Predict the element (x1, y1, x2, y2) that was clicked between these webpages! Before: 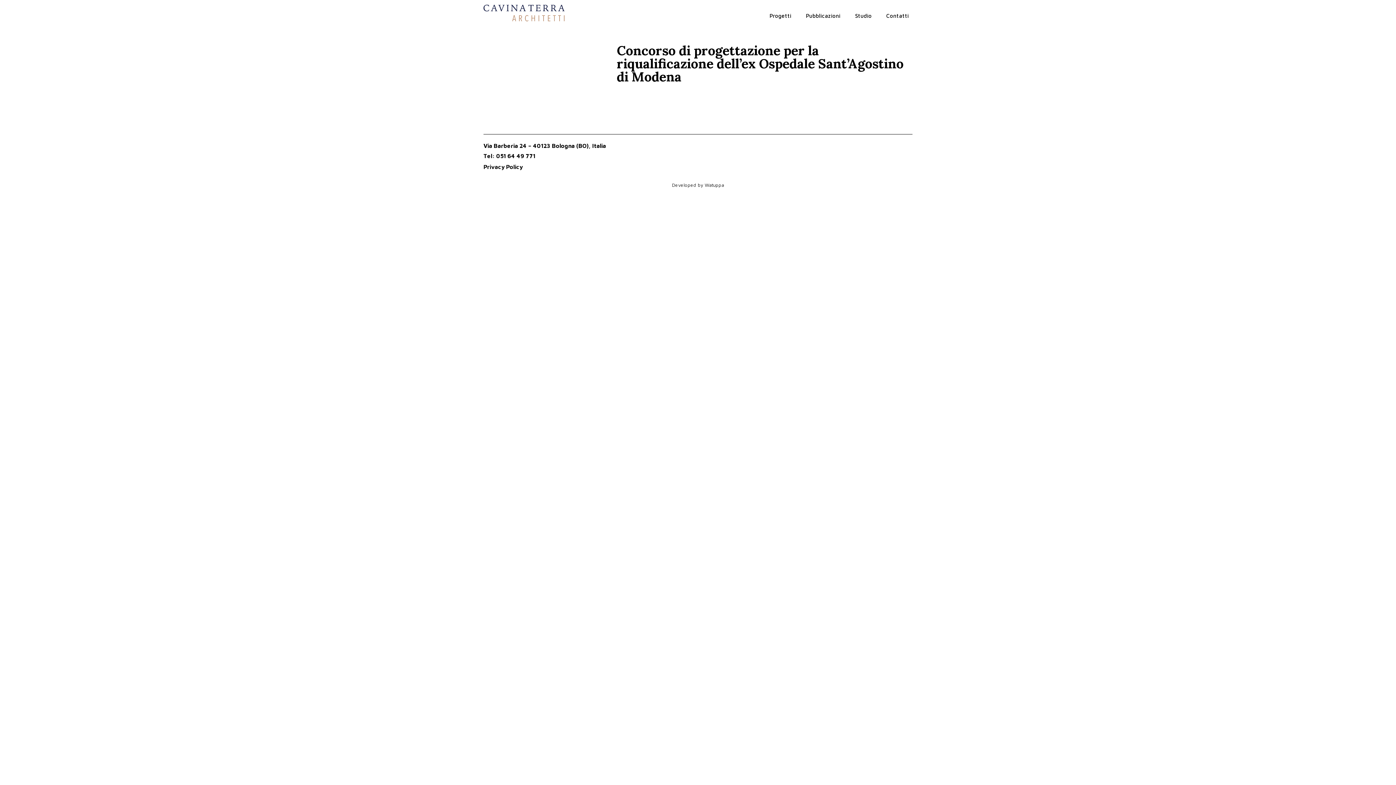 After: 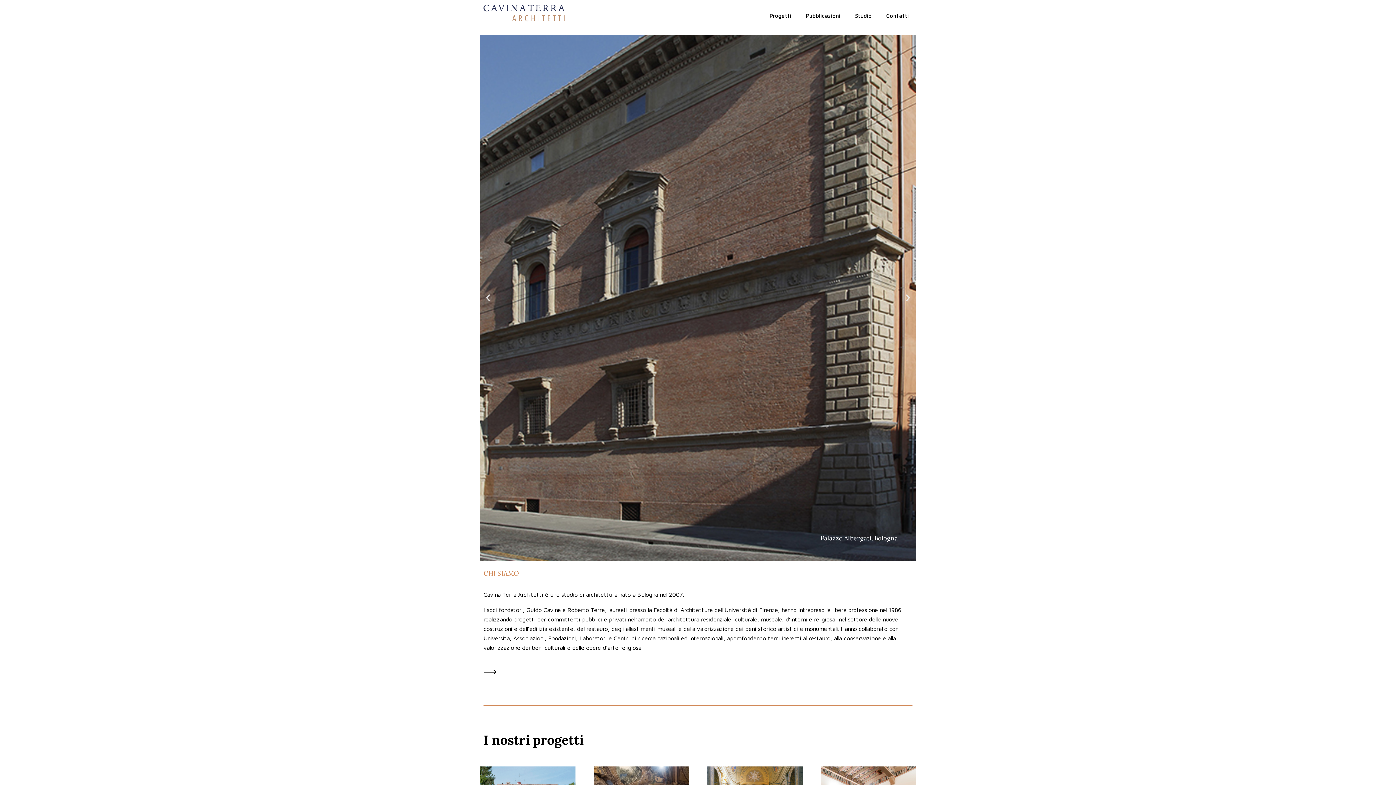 Action: bbox: (483, 4, 564, 21)